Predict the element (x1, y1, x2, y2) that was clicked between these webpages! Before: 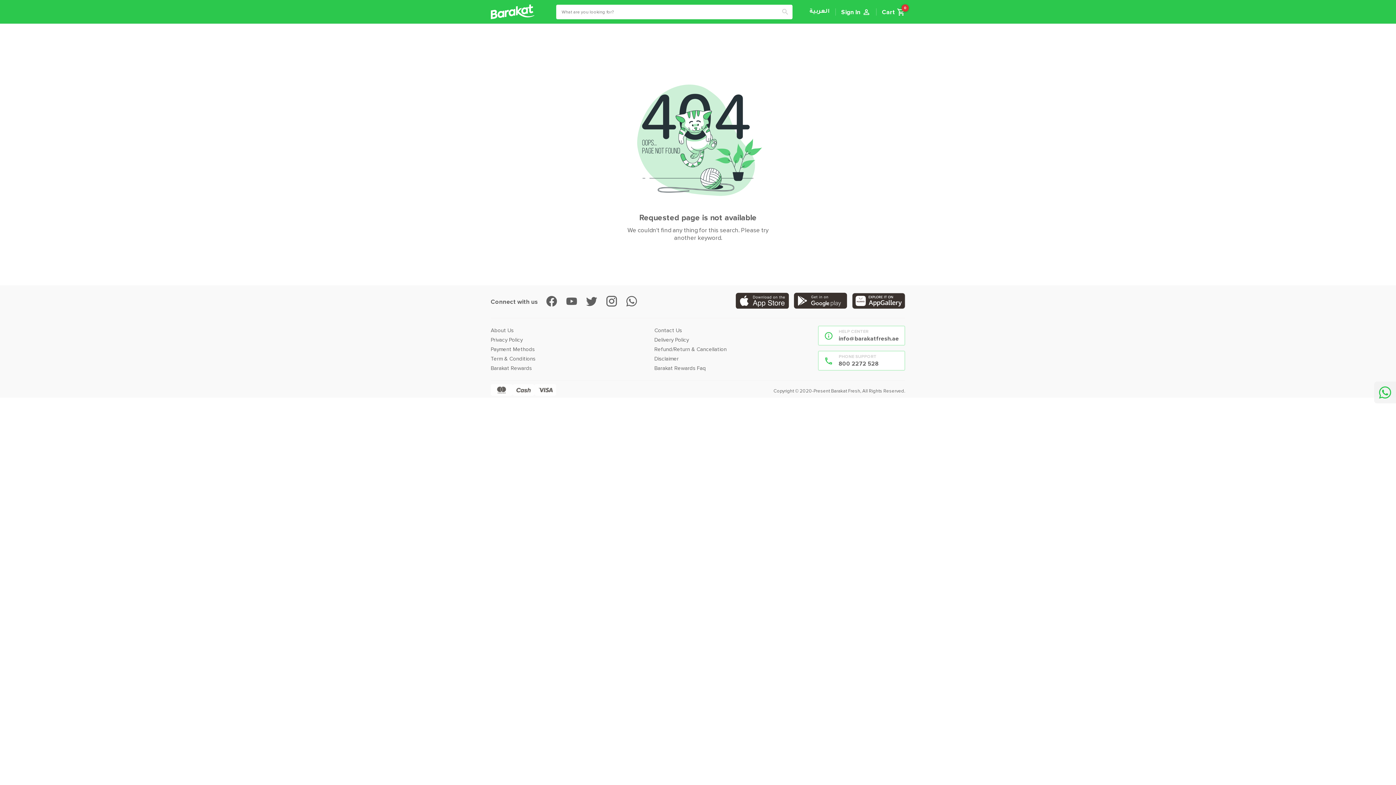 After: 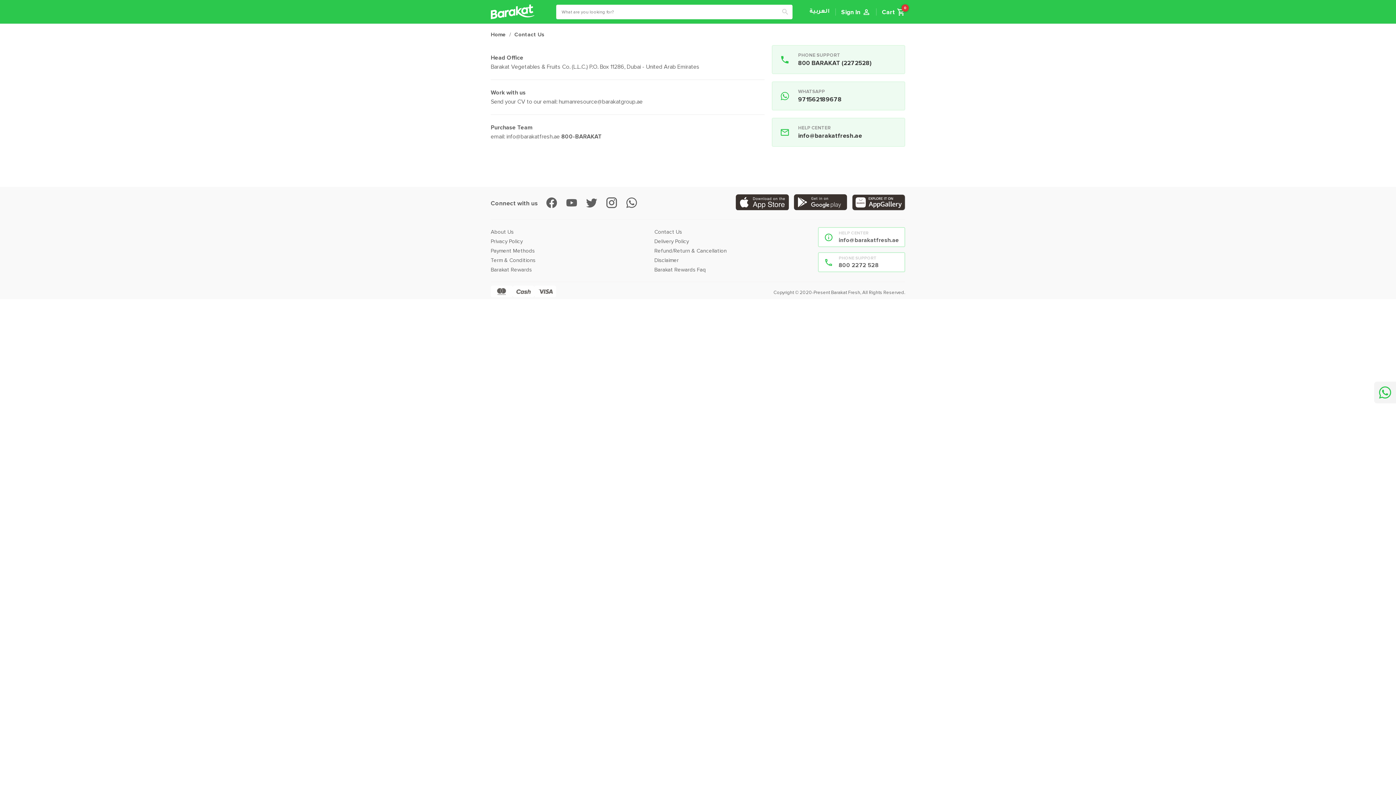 Action: label: Contact Us bbox: (654, 325, 818, 335)